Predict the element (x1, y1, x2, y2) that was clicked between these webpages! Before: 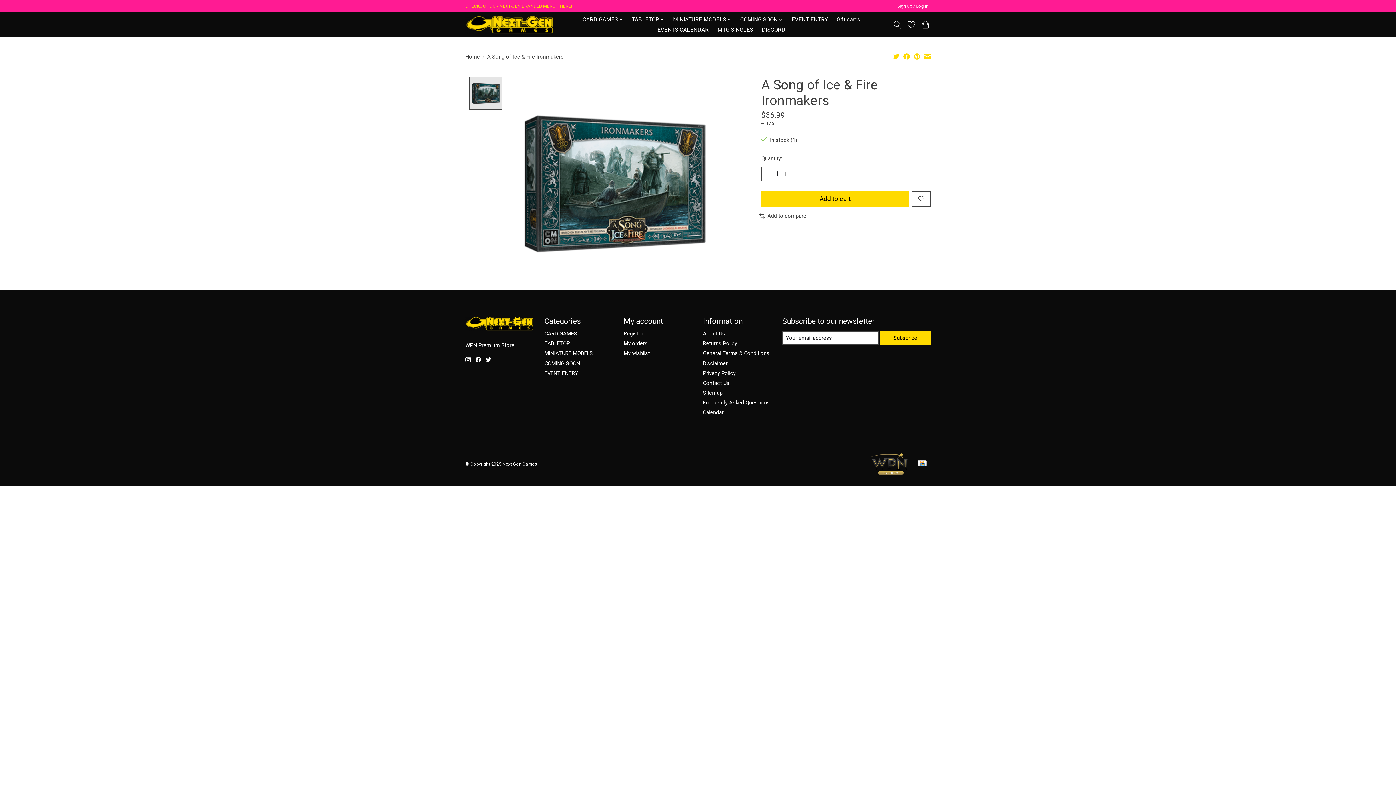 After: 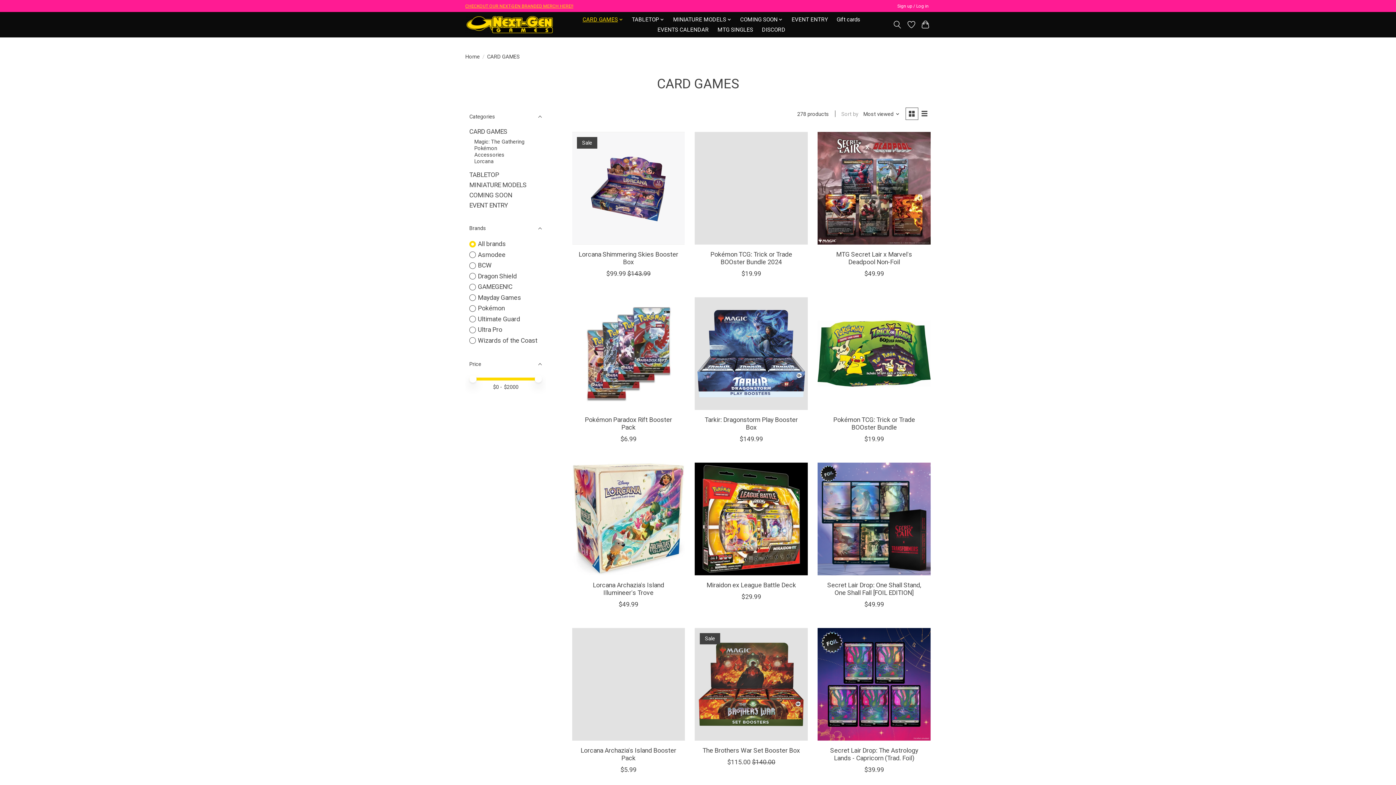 Action: label: CARD GAMES bbox: (580, 14, 625, 24)